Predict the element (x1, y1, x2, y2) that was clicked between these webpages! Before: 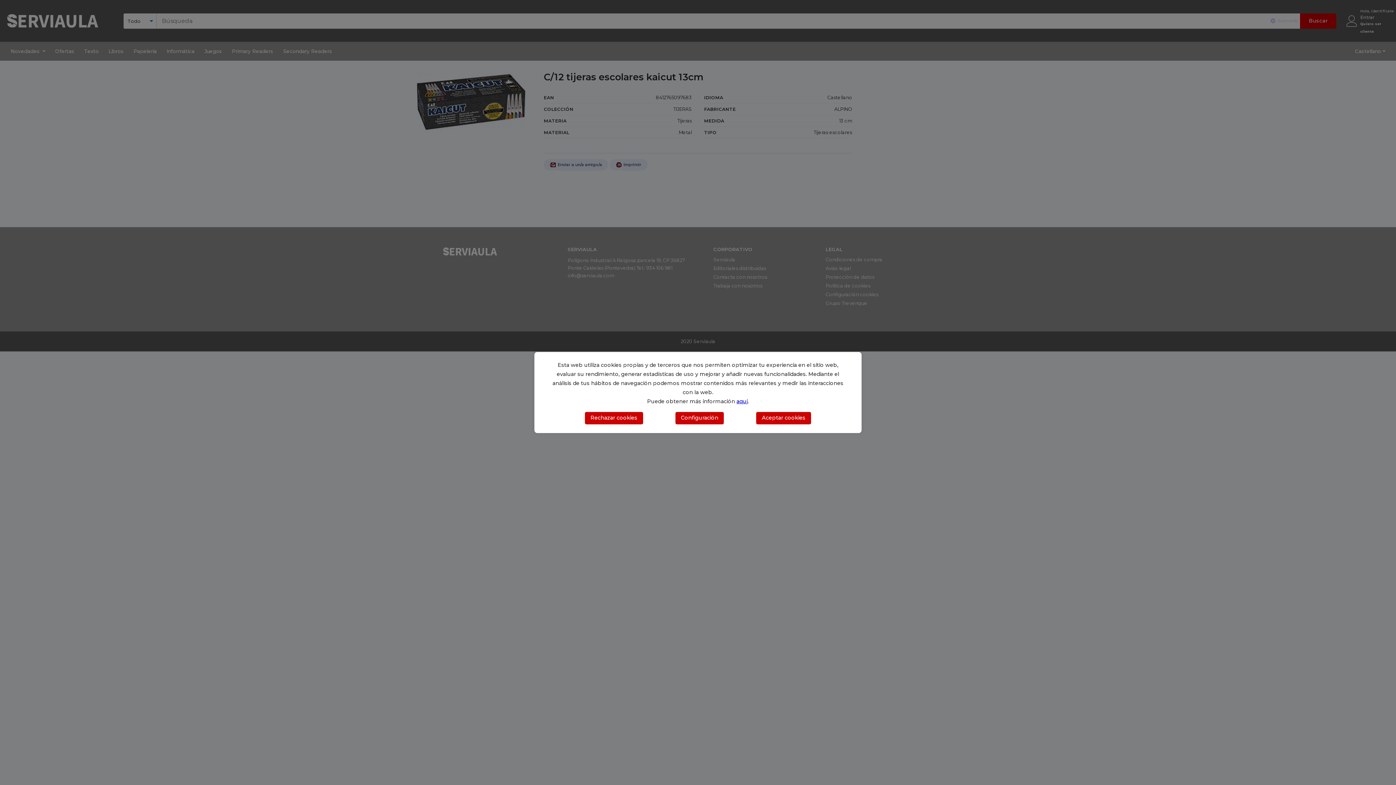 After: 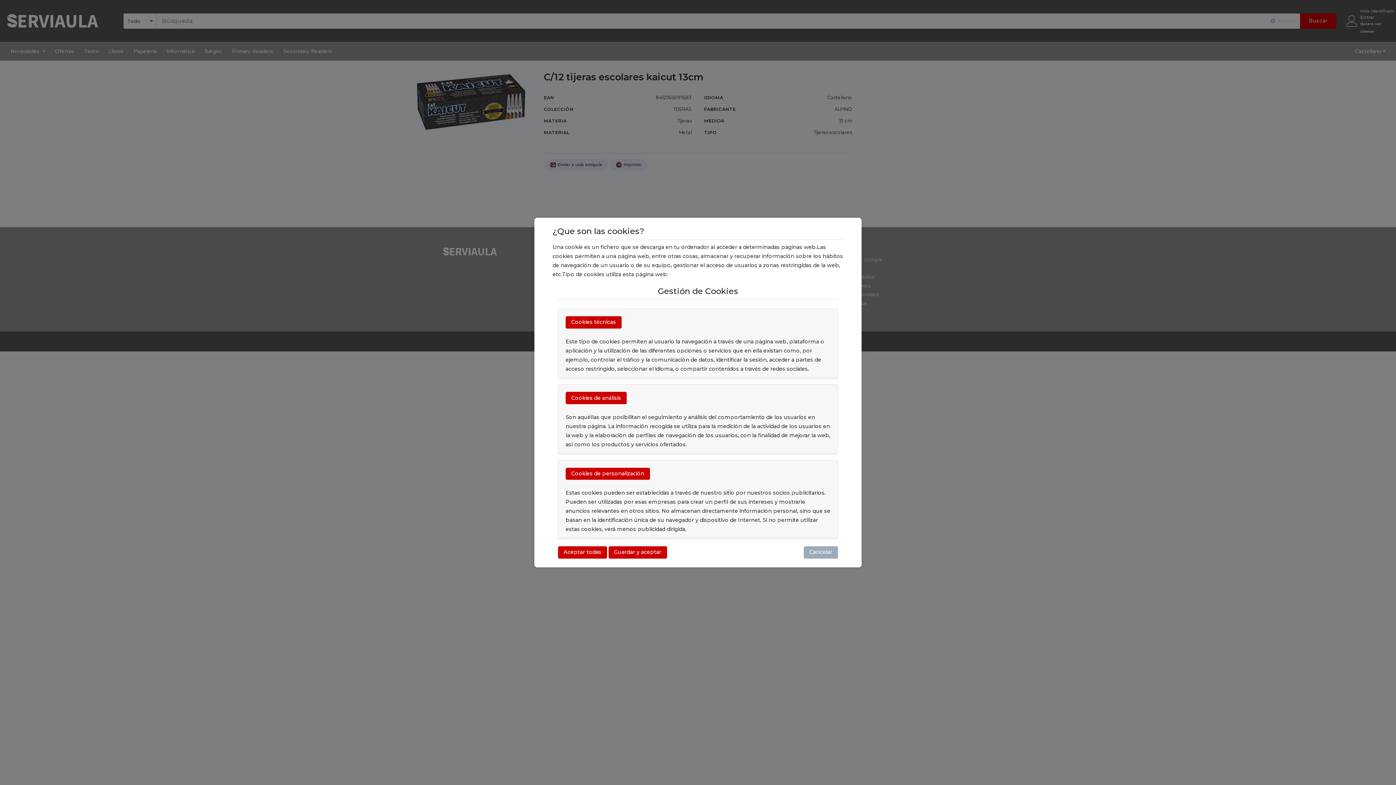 Action: label: Configuración bbox: (675, 412, 724, 424)